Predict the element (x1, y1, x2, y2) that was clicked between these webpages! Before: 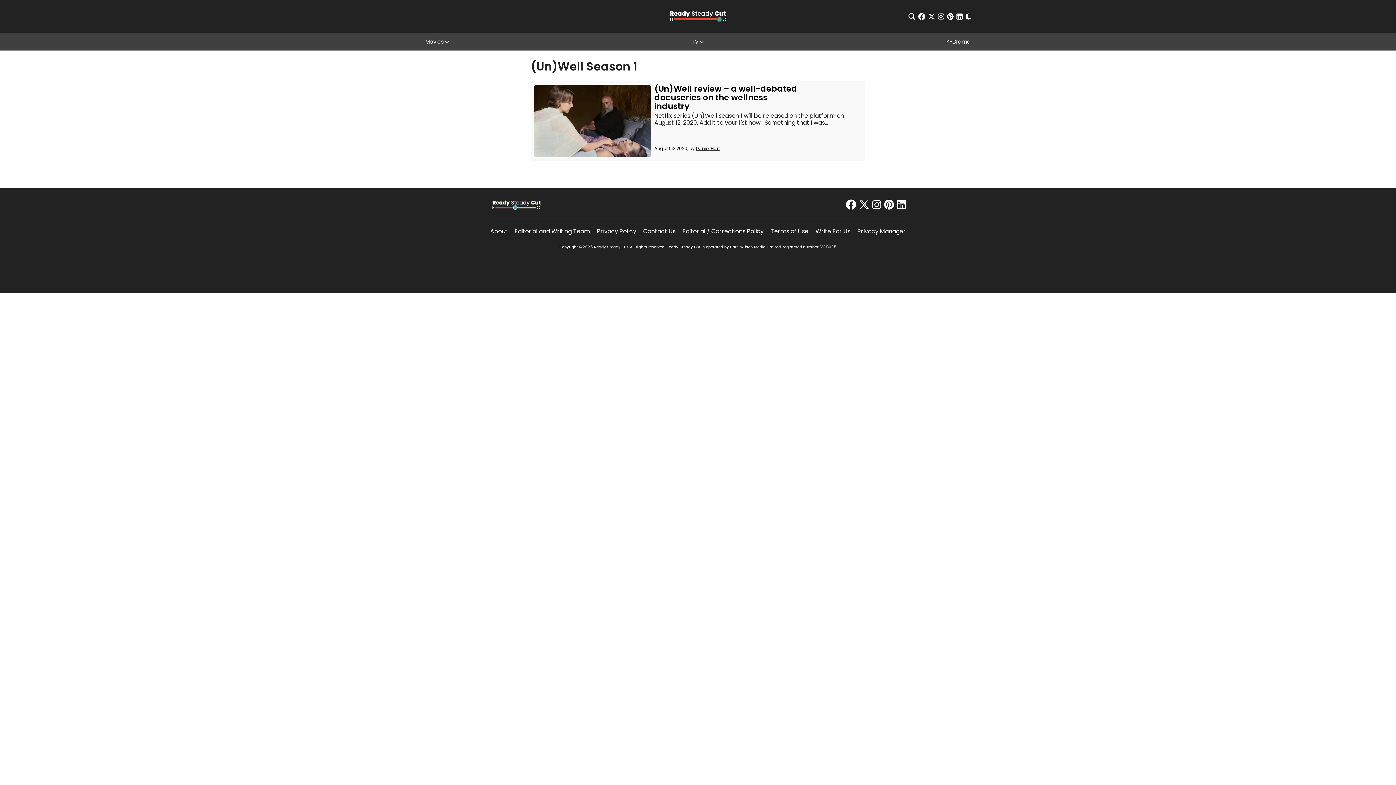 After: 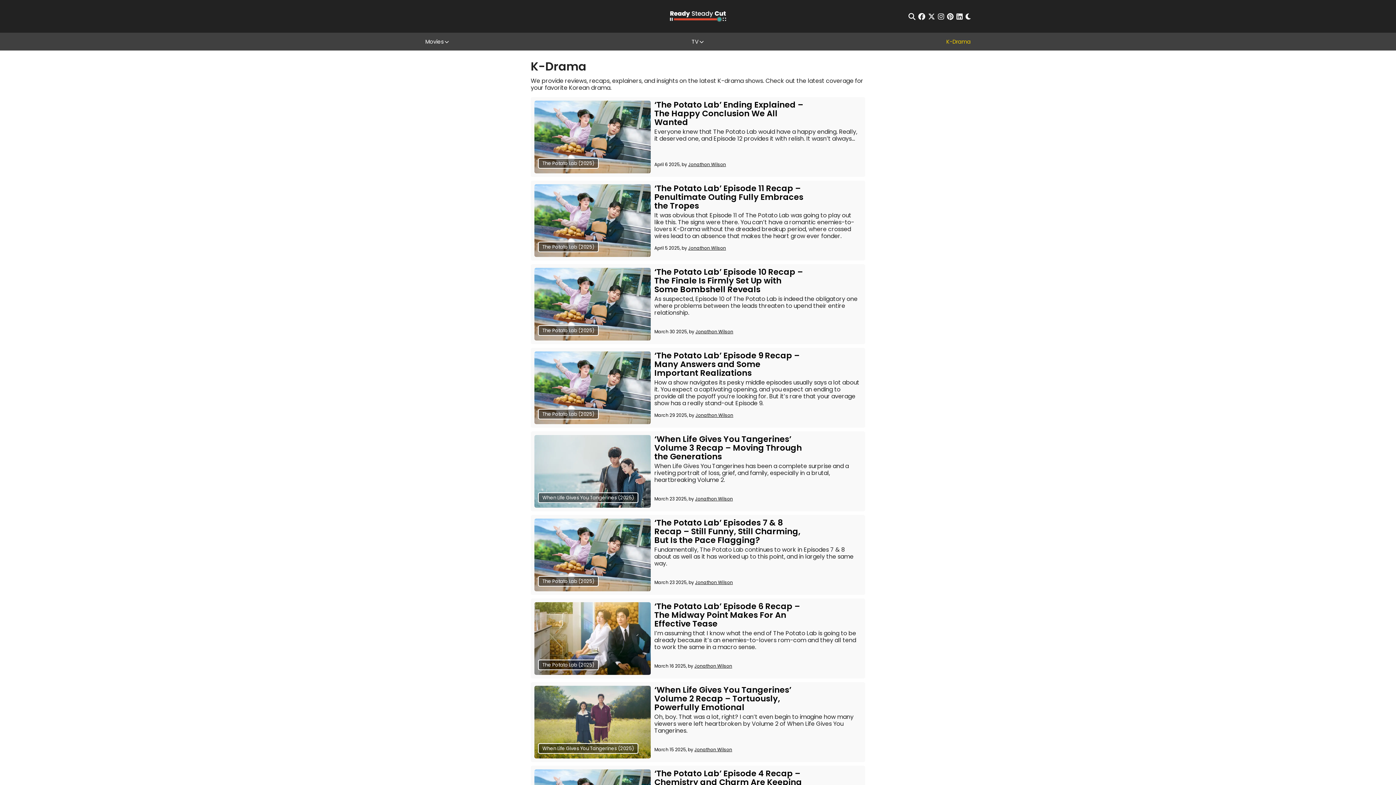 Action: bbox: (946, 32, 970, 50) label: K-Drama